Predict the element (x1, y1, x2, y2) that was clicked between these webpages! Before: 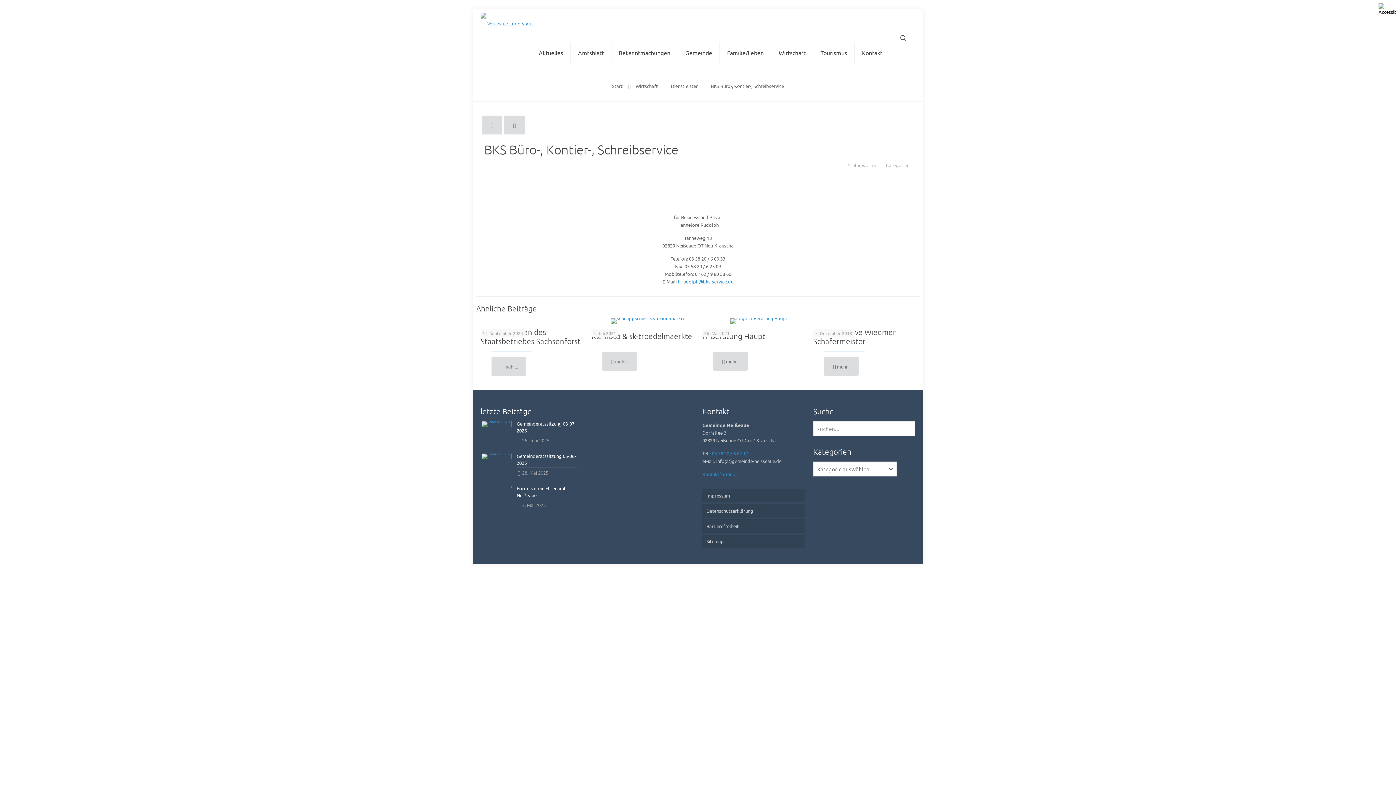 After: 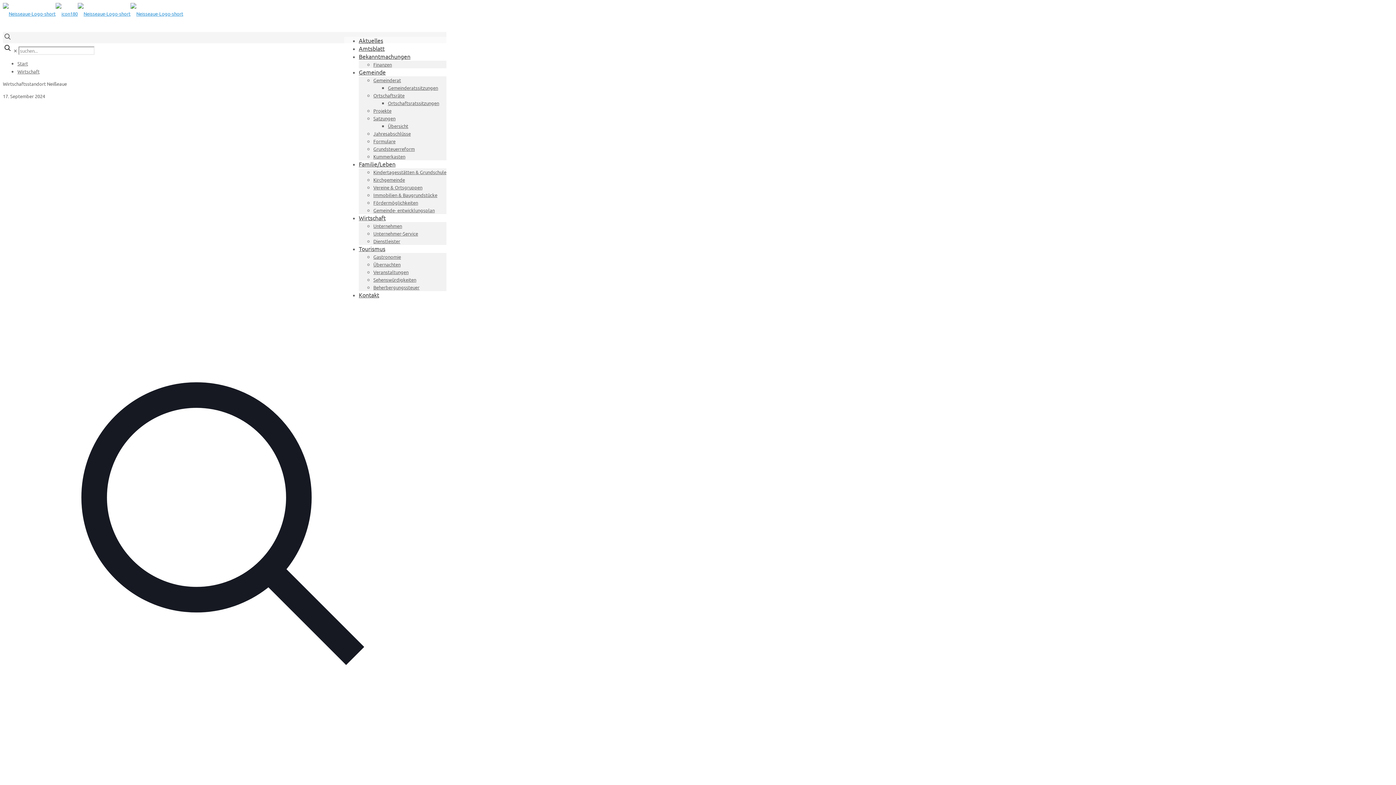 Action: label: Wirtschaft bbox: (635, 82, 658, 89)